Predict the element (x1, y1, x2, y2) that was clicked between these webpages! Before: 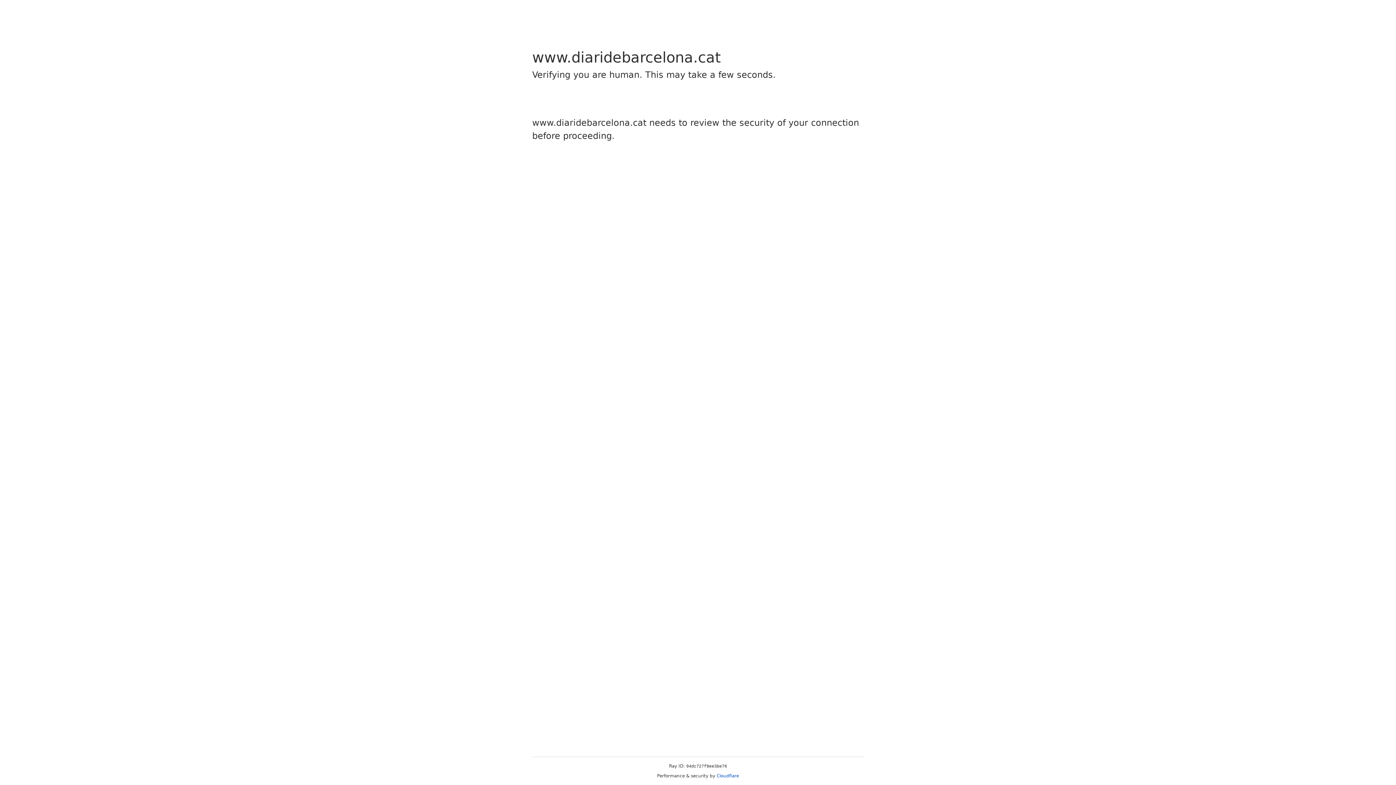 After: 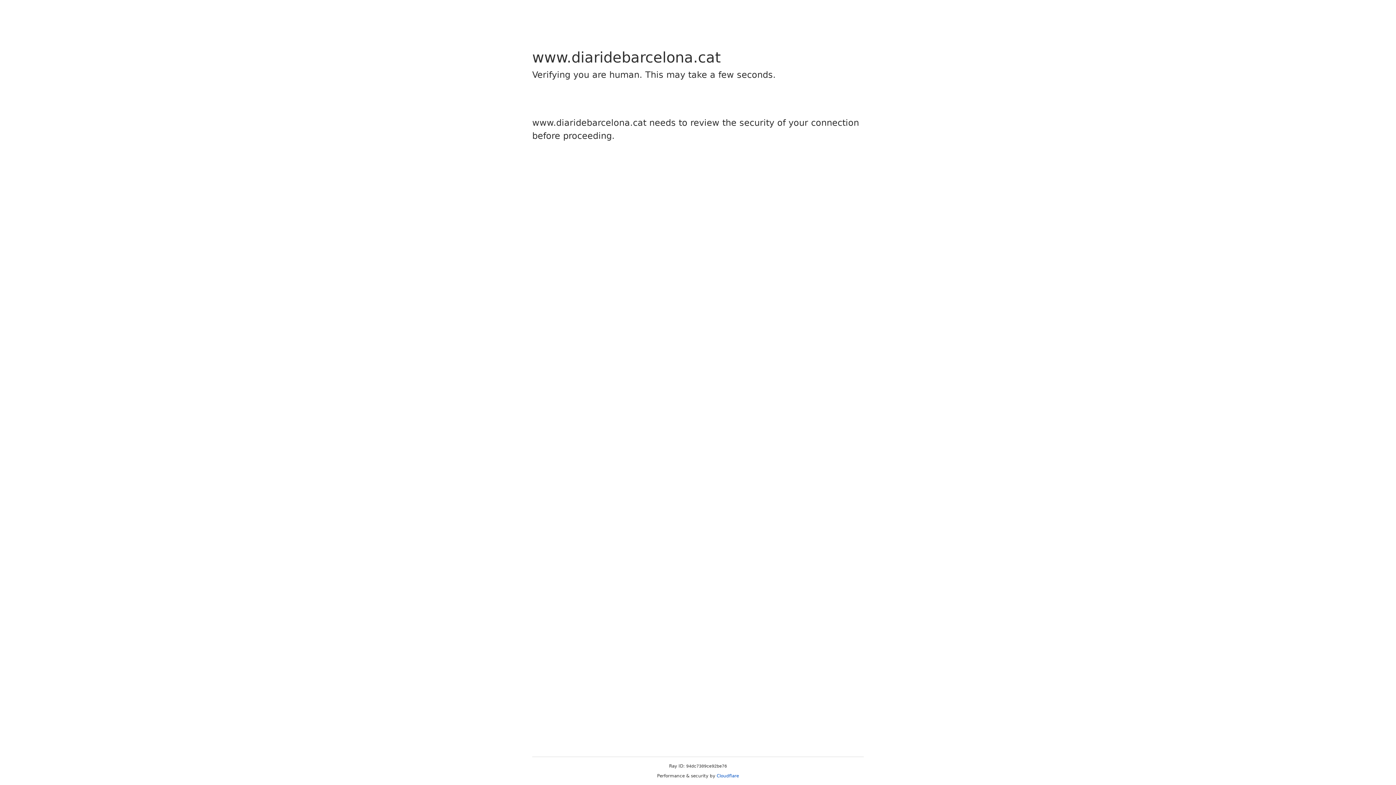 Action: label: Cloudflare bbox: (716, 773, 739, 778)